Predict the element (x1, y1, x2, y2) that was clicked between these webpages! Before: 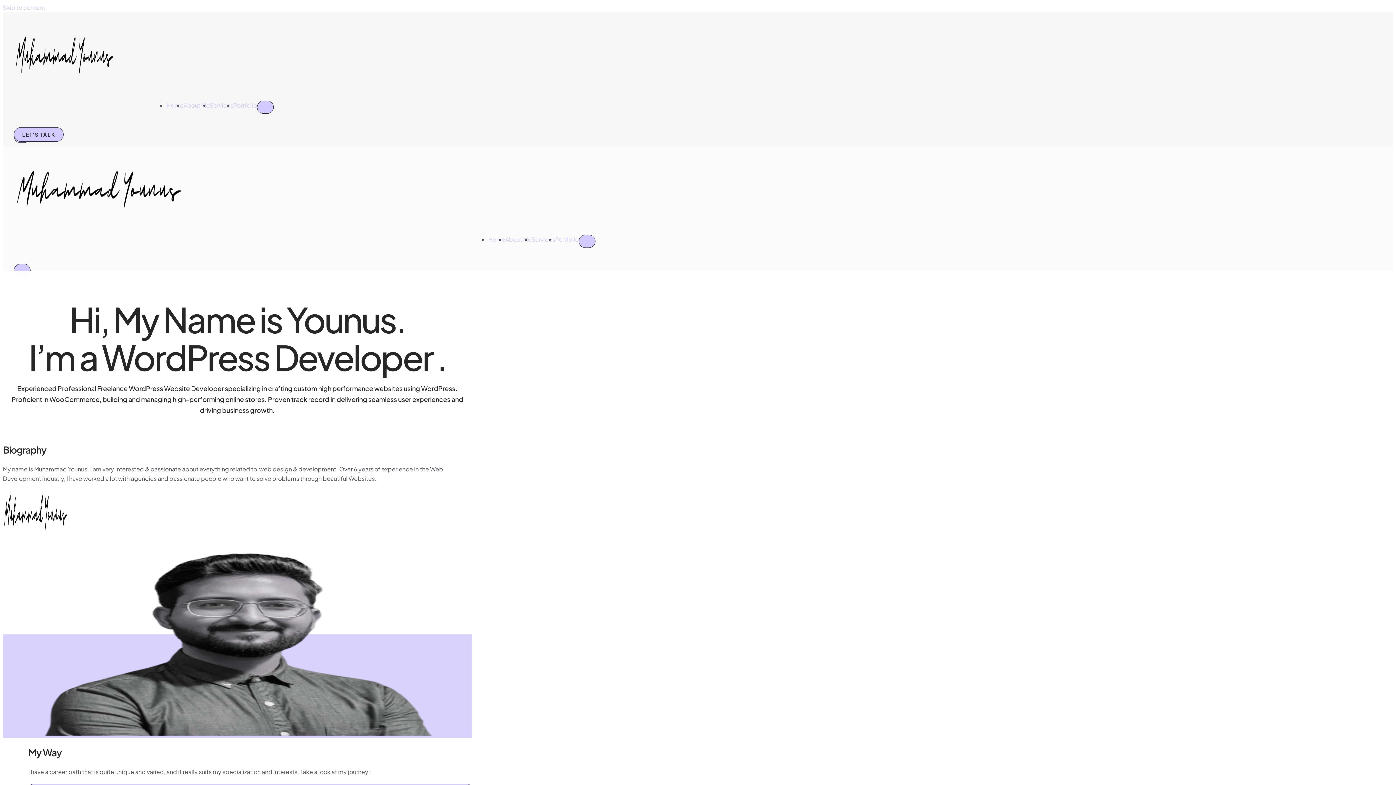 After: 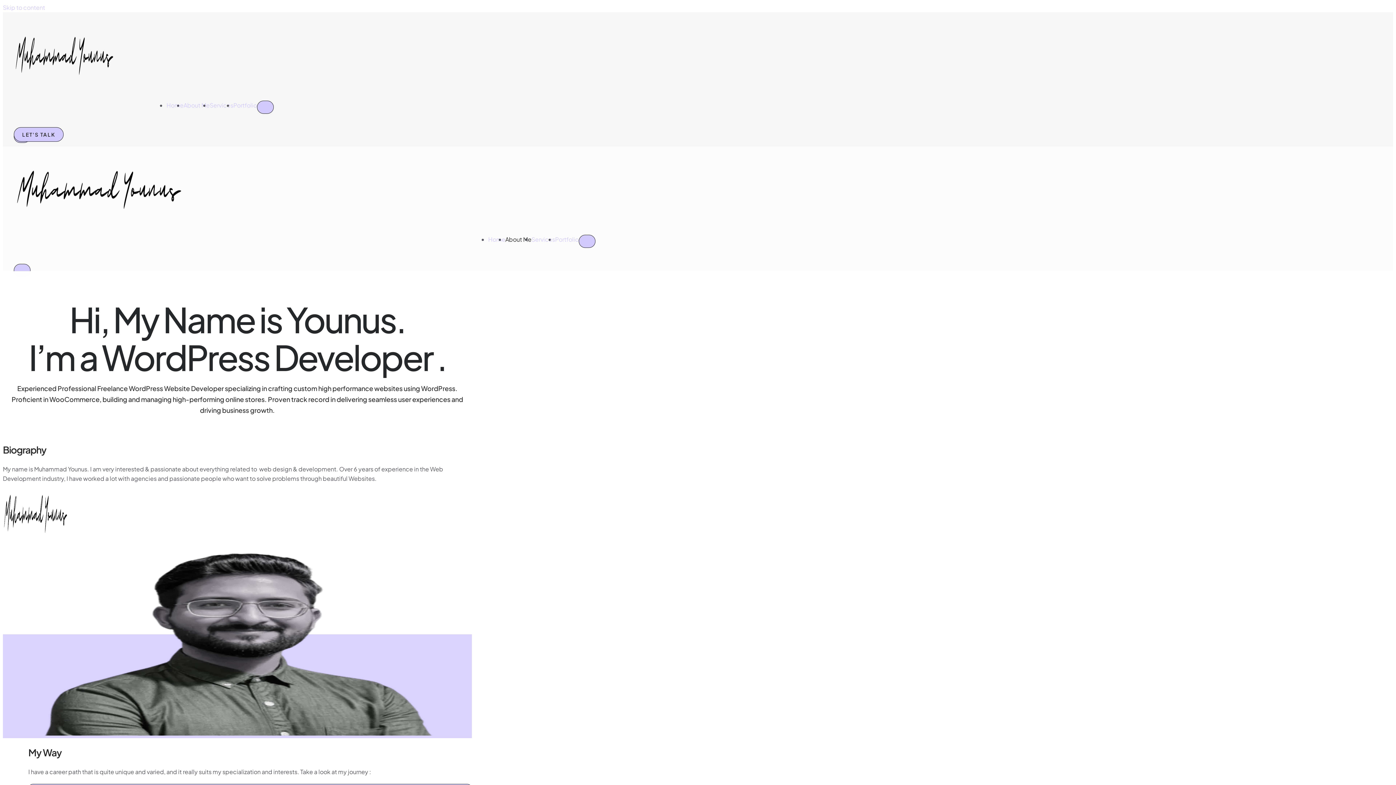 Action: bbox: (505, 234, 531, 244) label: About Me